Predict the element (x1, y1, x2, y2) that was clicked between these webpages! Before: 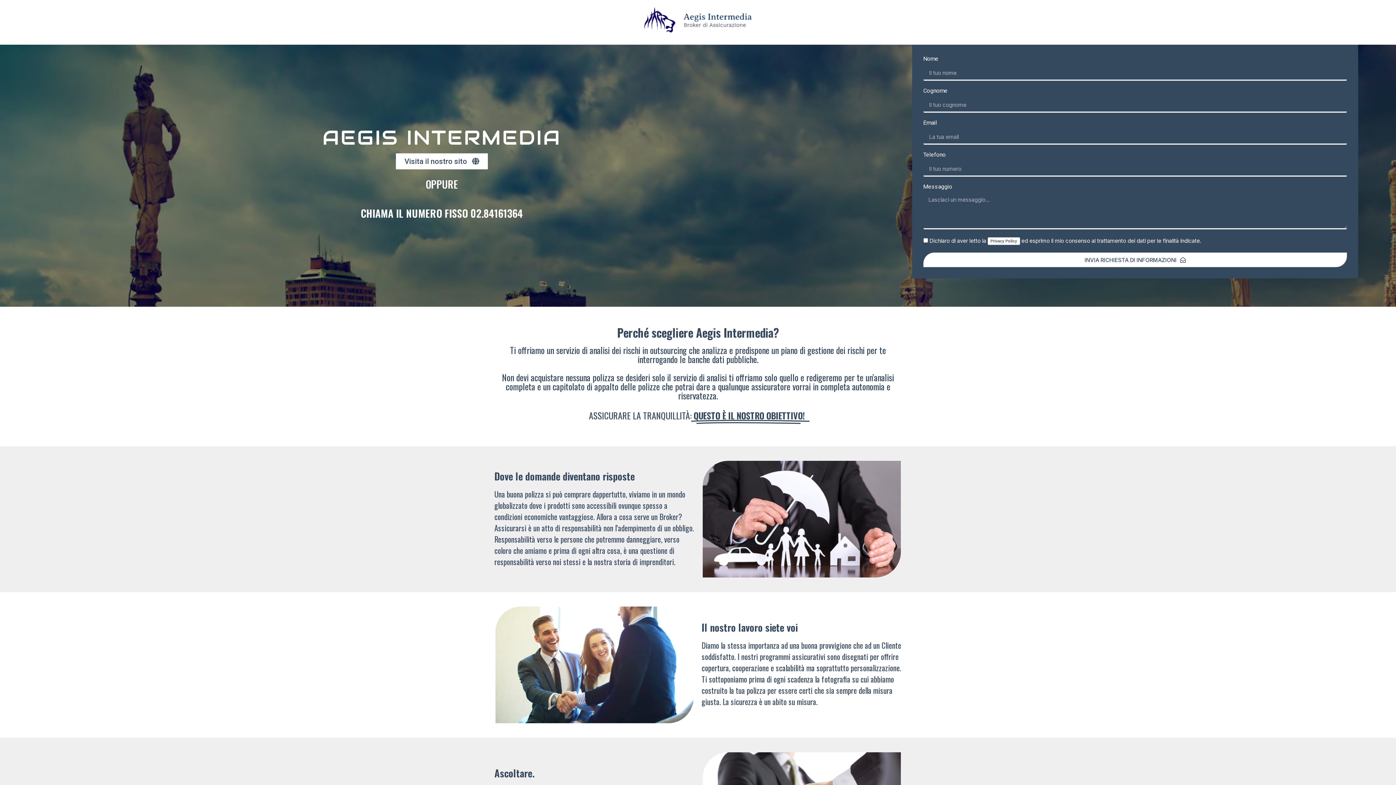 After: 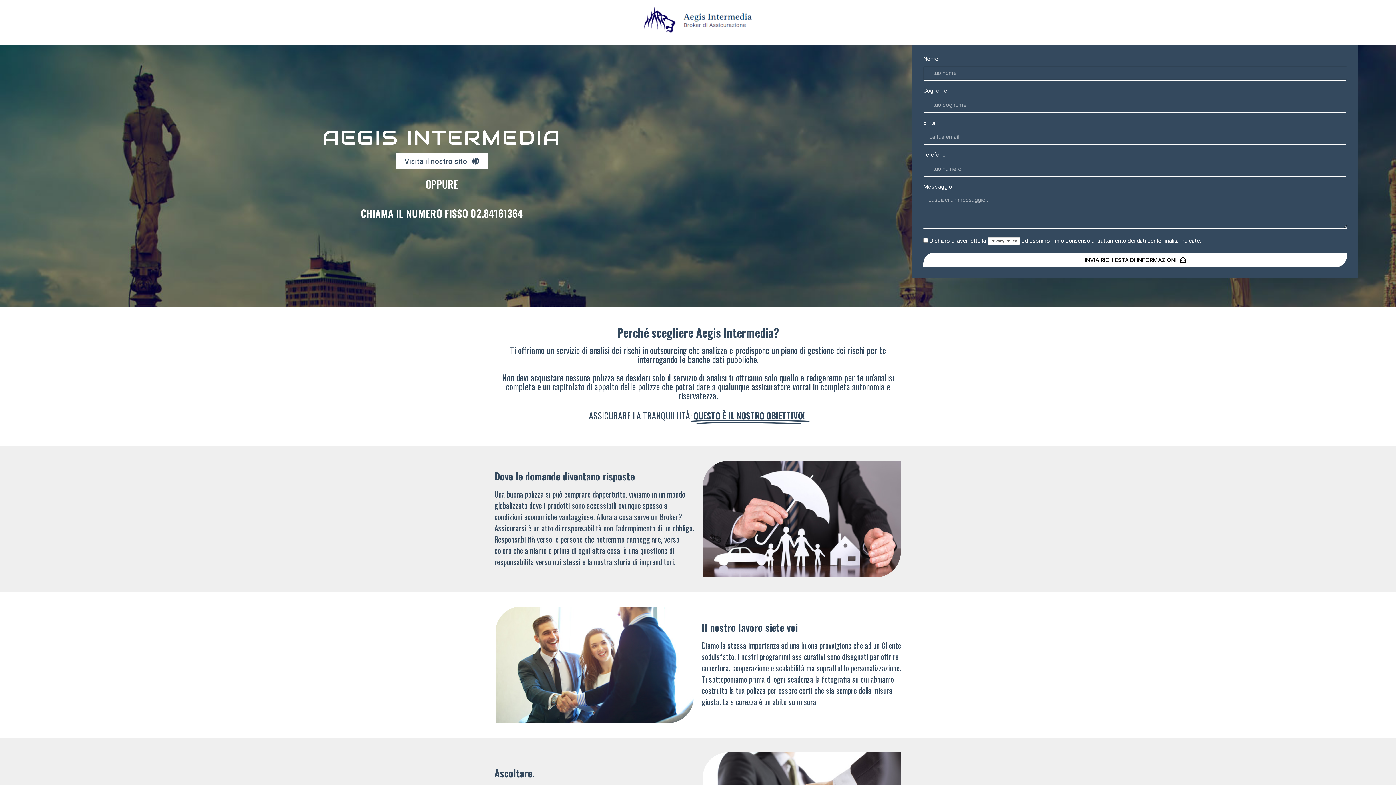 Action: label: INVIA RICHIESTA DI INFORMAZIONI bbox: (923, 252, 1347, 267)